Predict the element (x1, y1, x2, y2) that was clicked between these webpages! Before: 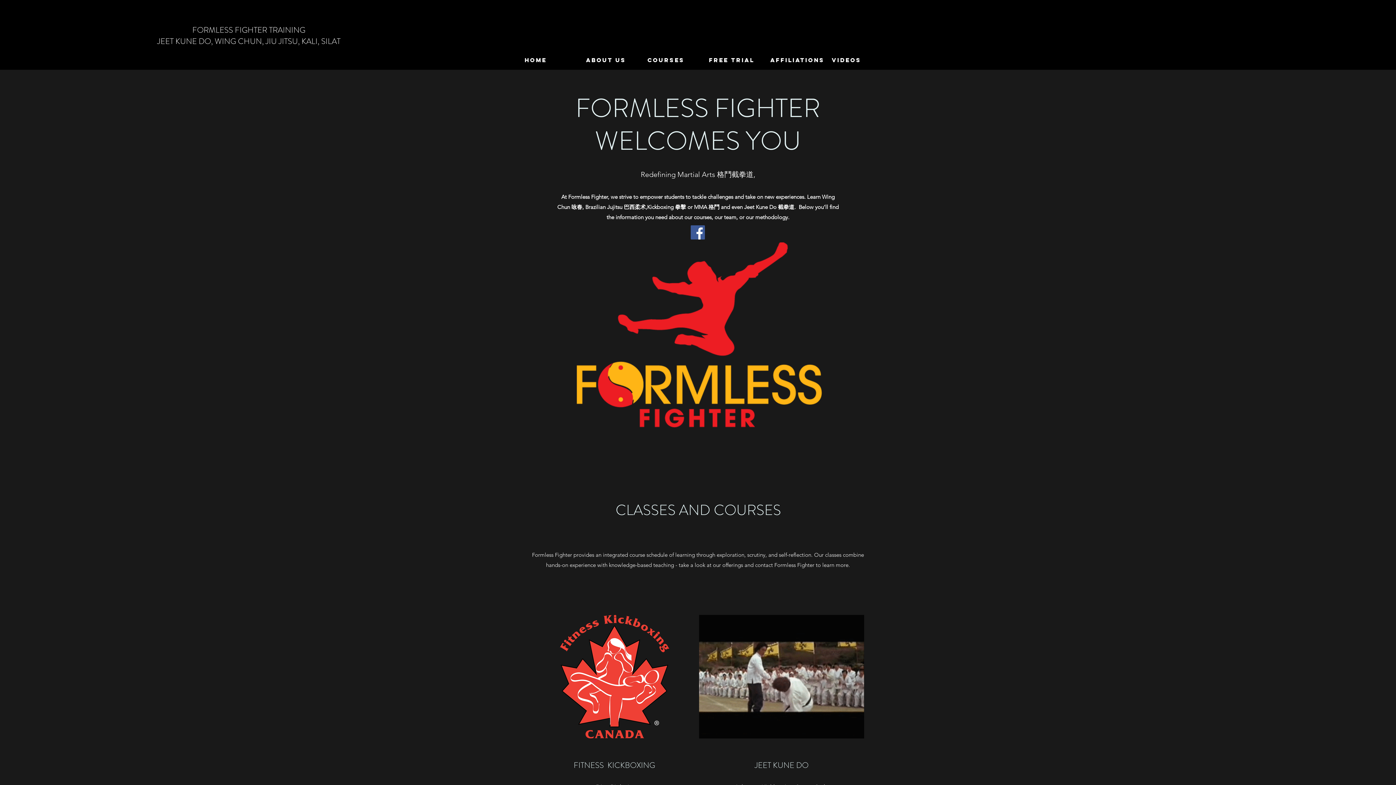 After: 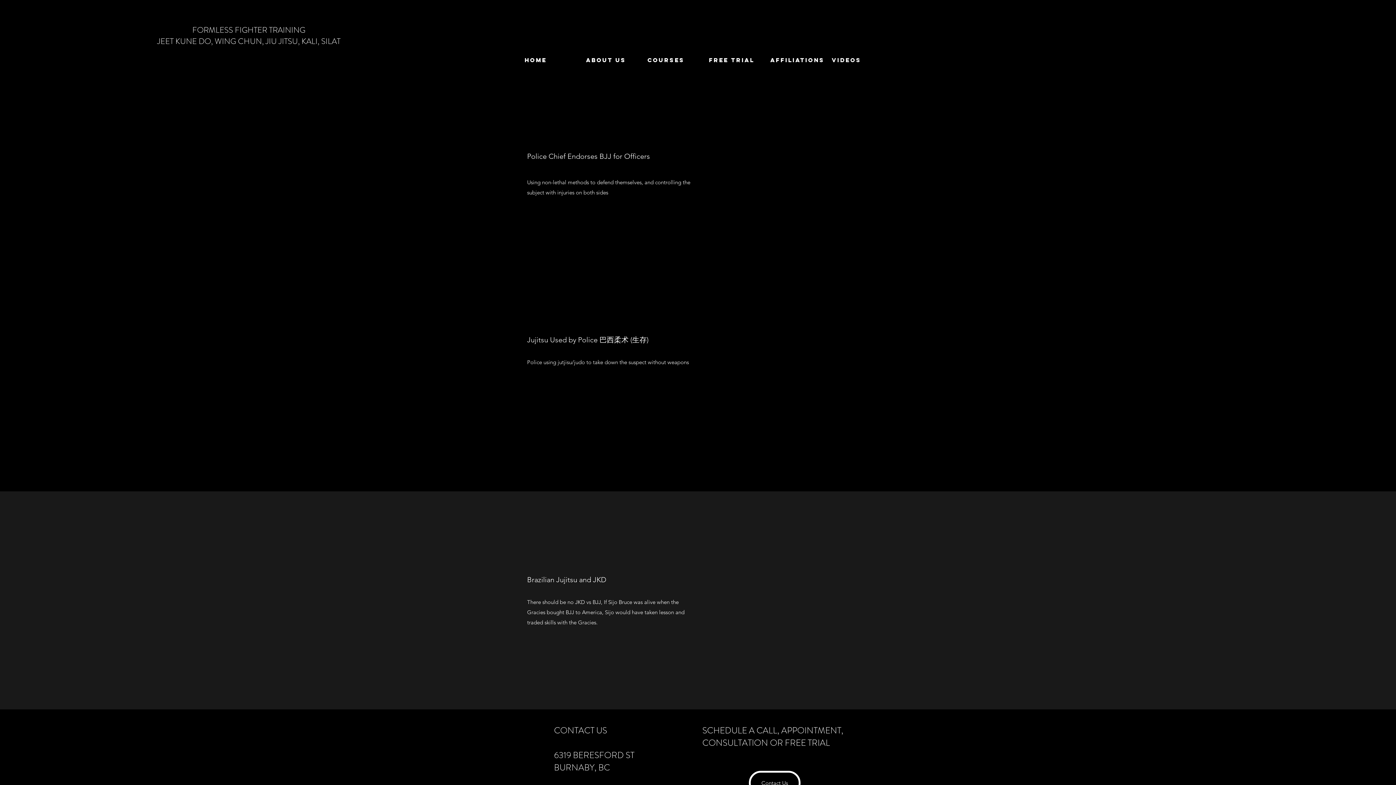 Action: label: Videos bbox: (828, 52, 889, 67)